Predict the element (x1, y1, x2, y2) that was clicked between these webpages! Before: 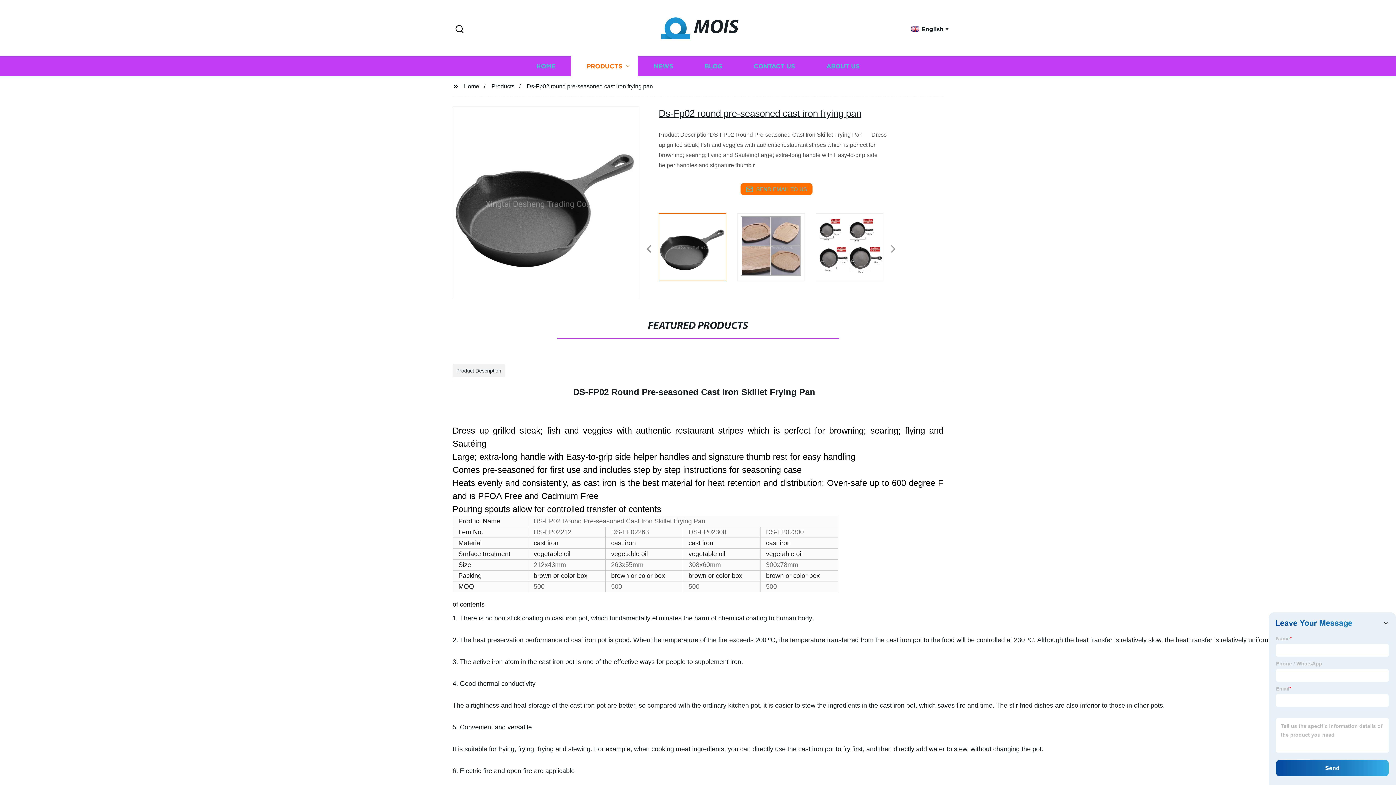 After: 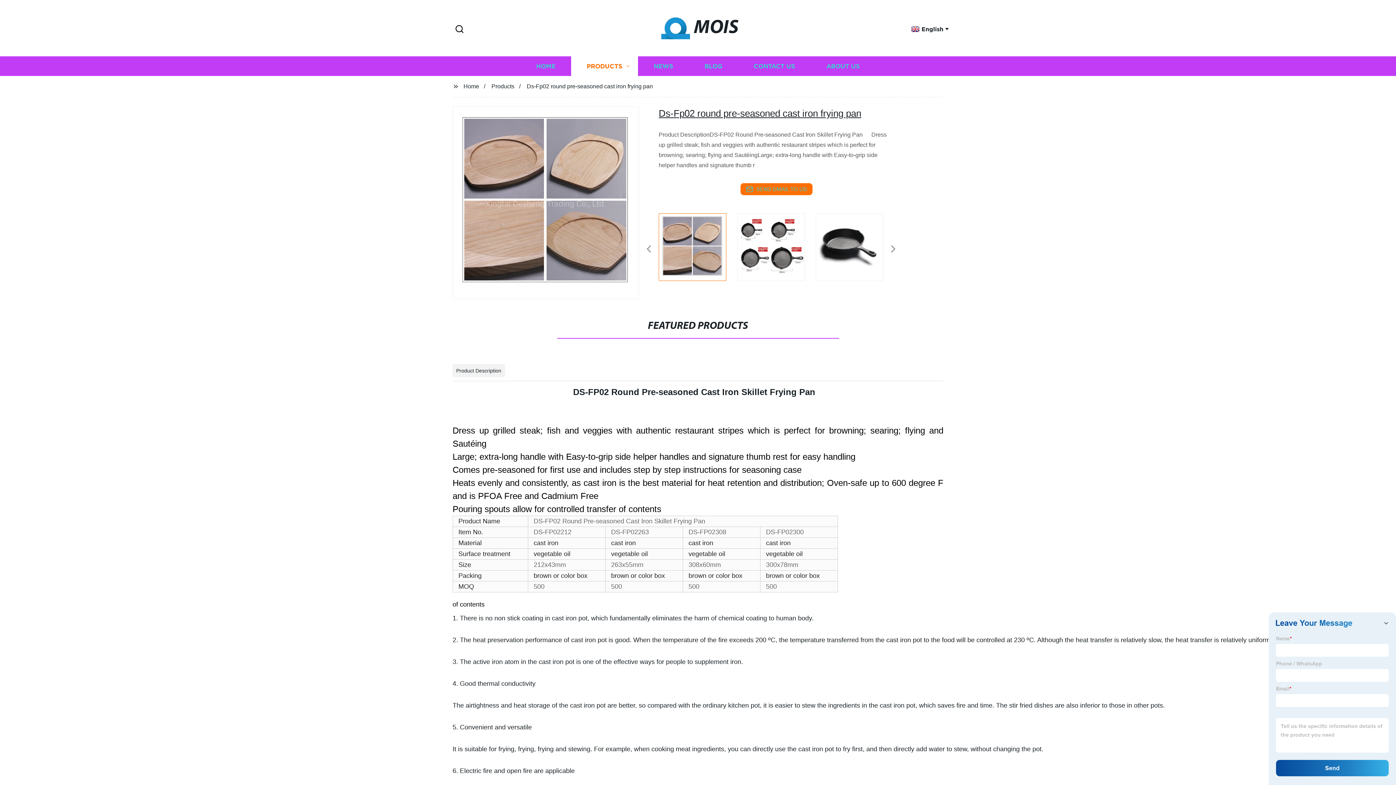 Action: bbox: (634, 206, 639, 206)